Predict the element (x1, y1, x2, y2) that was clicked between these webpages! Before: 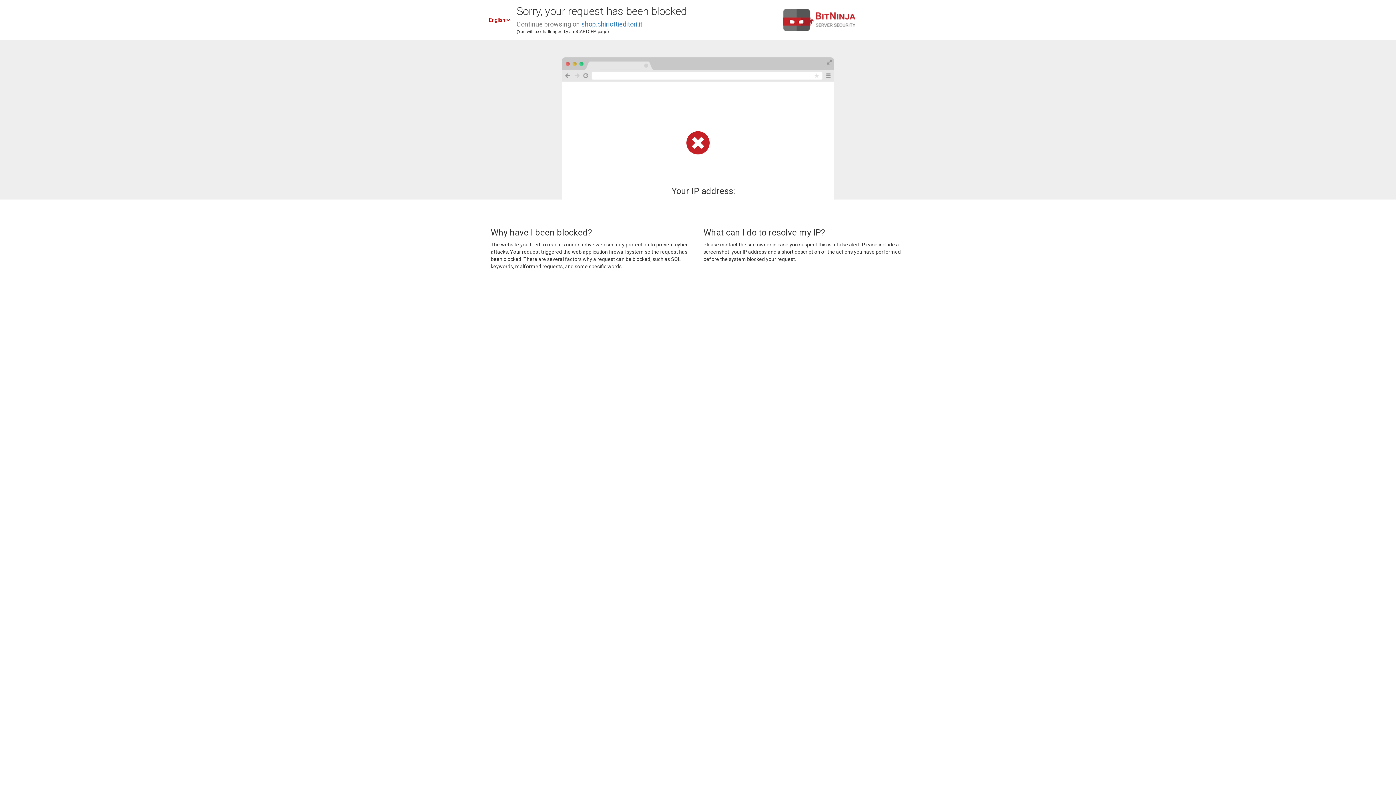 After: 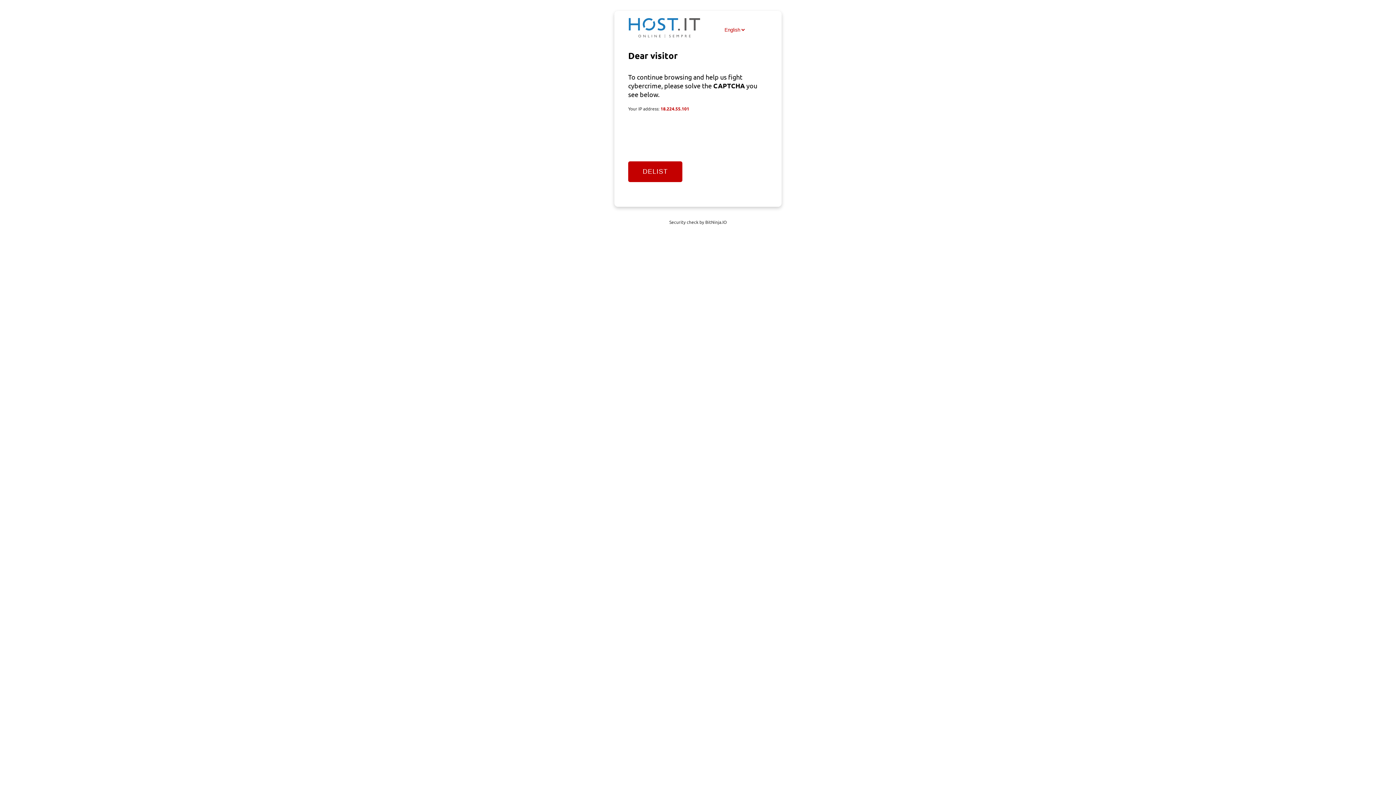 Action: bbox: (581, 20, 642, 28) label: shop.chiriottieditori.it